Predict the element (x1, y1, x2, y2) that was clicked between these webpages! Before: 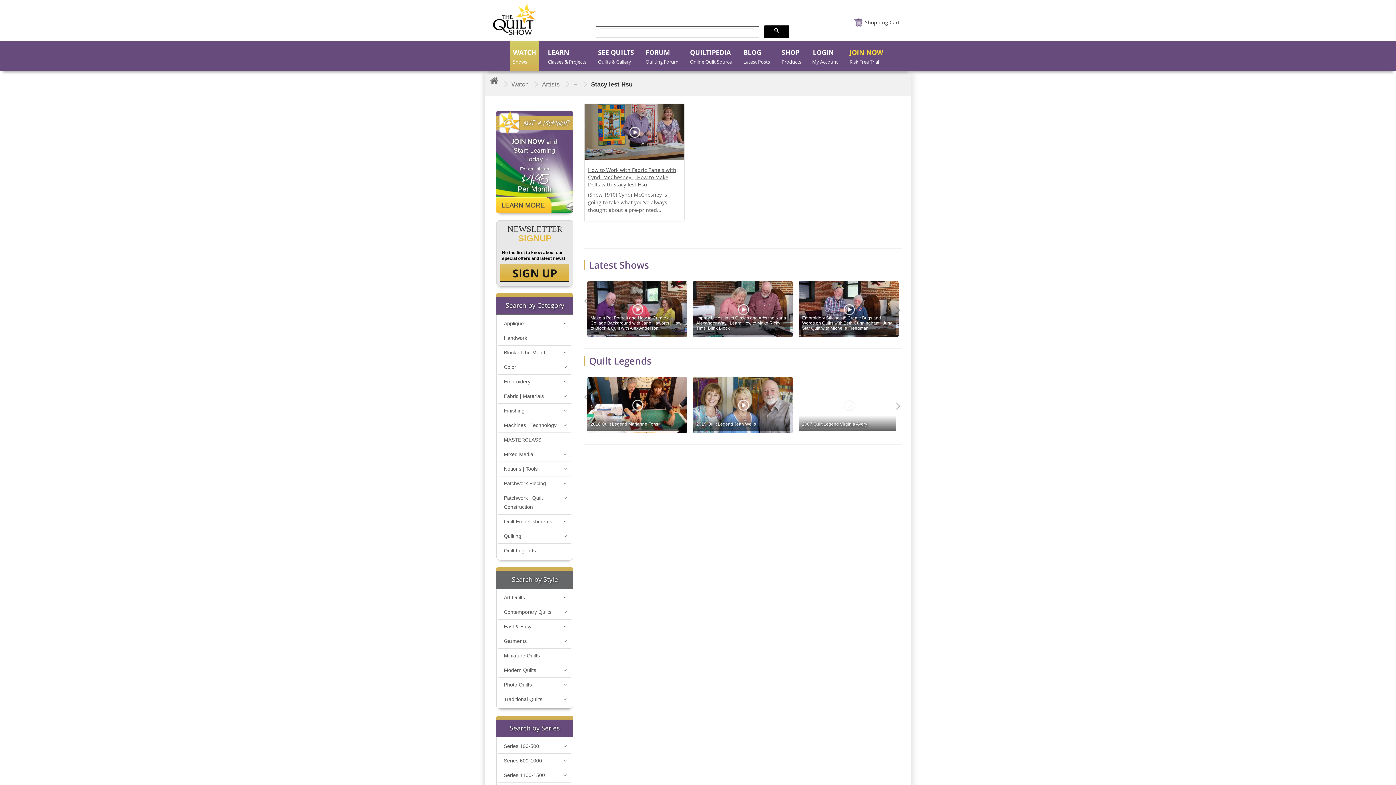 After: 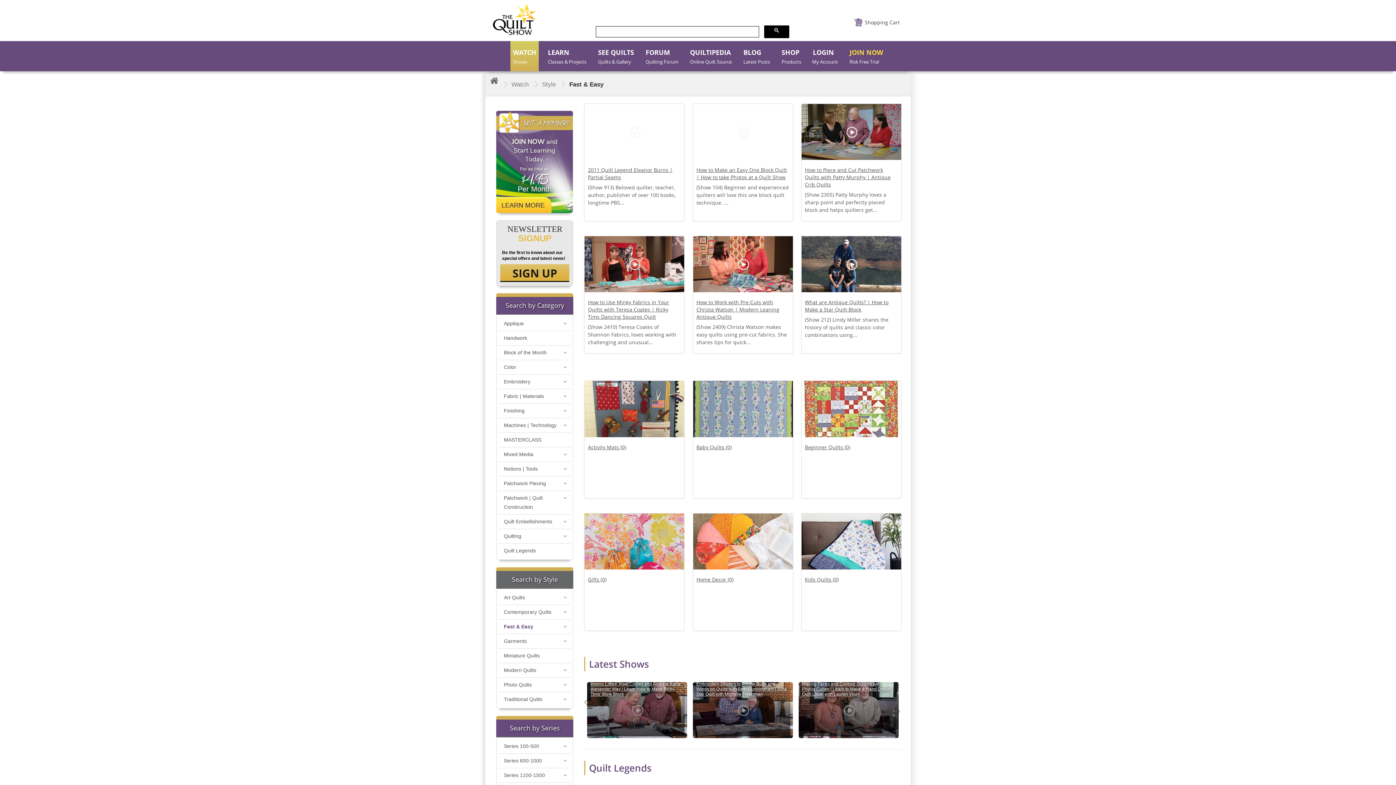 Action: label: Fast & Easy bbox: (498, 620, 533, 634)